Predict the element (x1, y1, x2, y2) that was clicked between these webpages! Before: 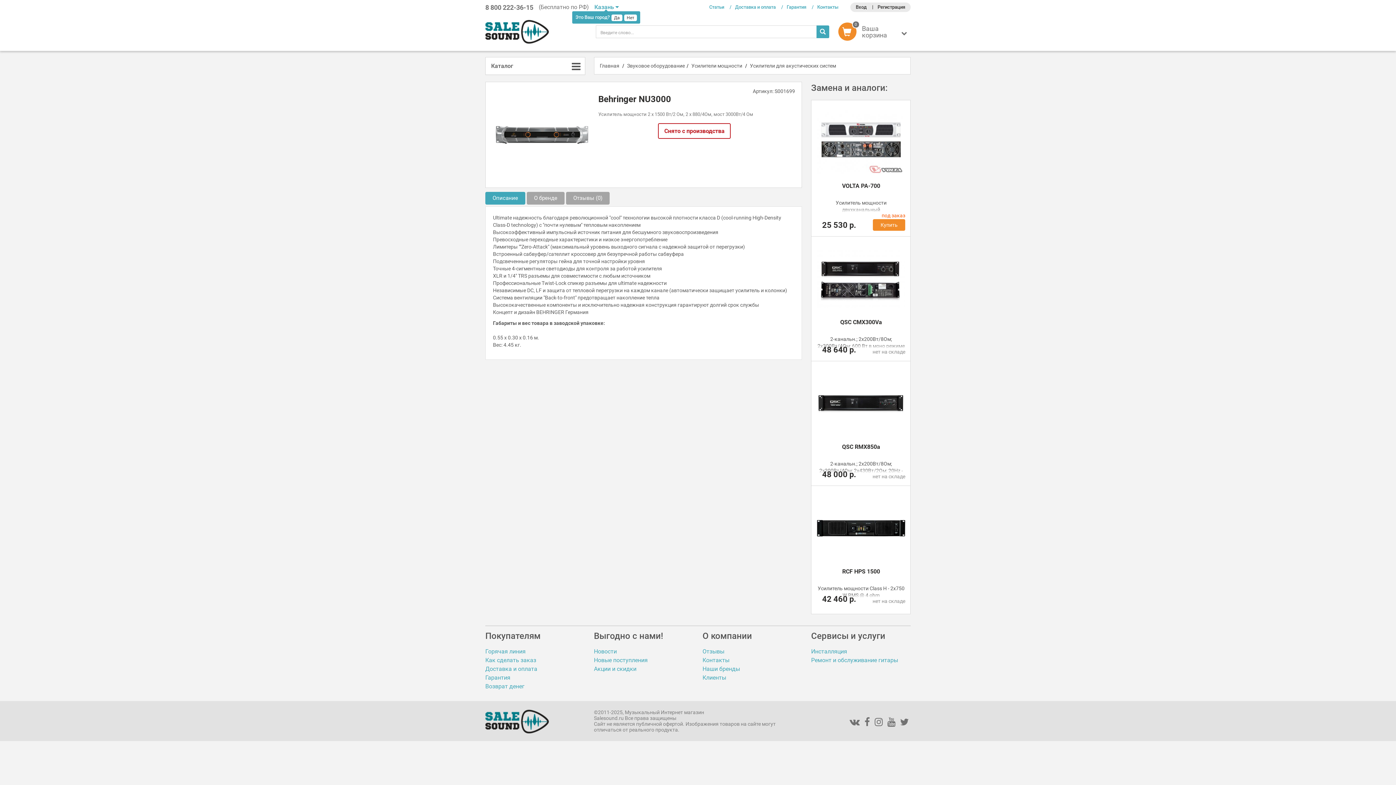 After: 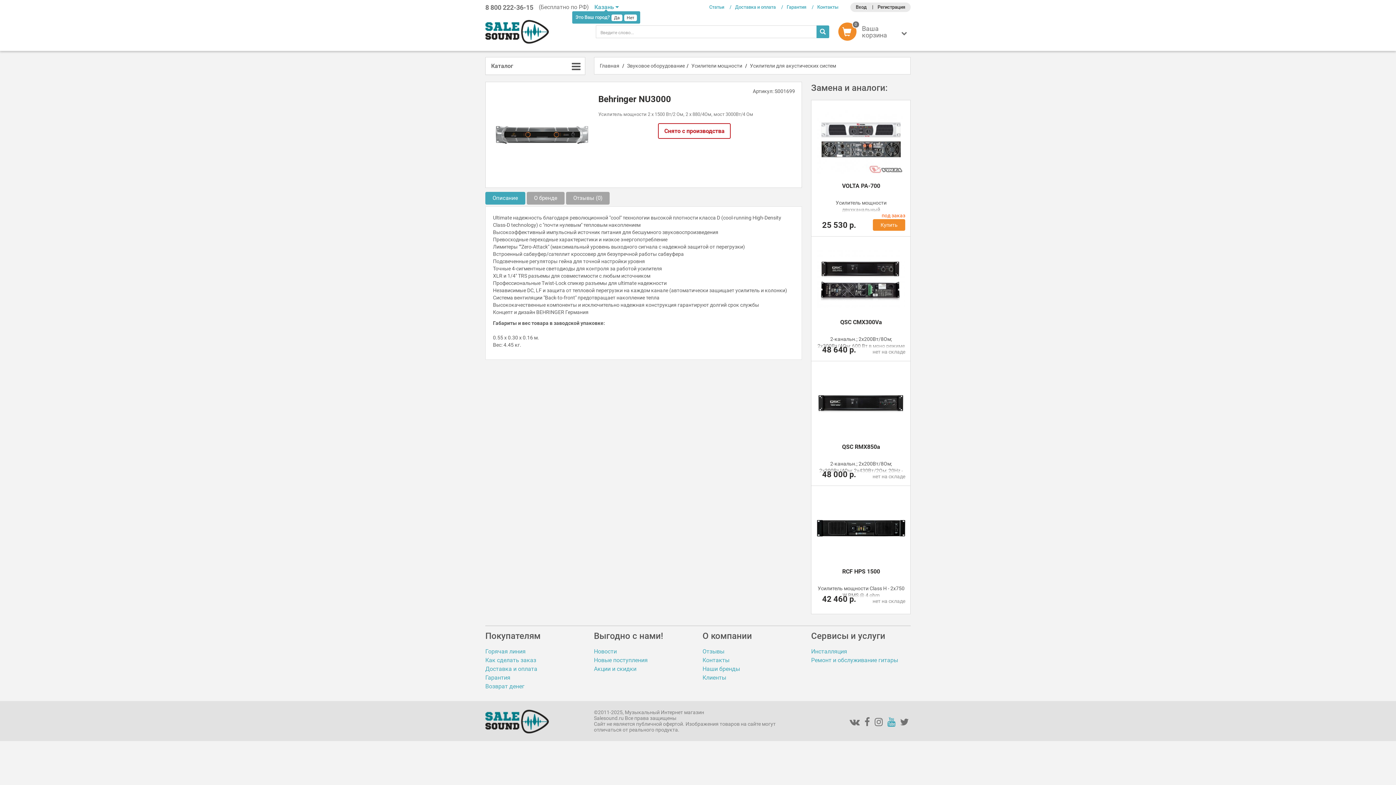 Action: bbox: (887, 716, 895, 727)